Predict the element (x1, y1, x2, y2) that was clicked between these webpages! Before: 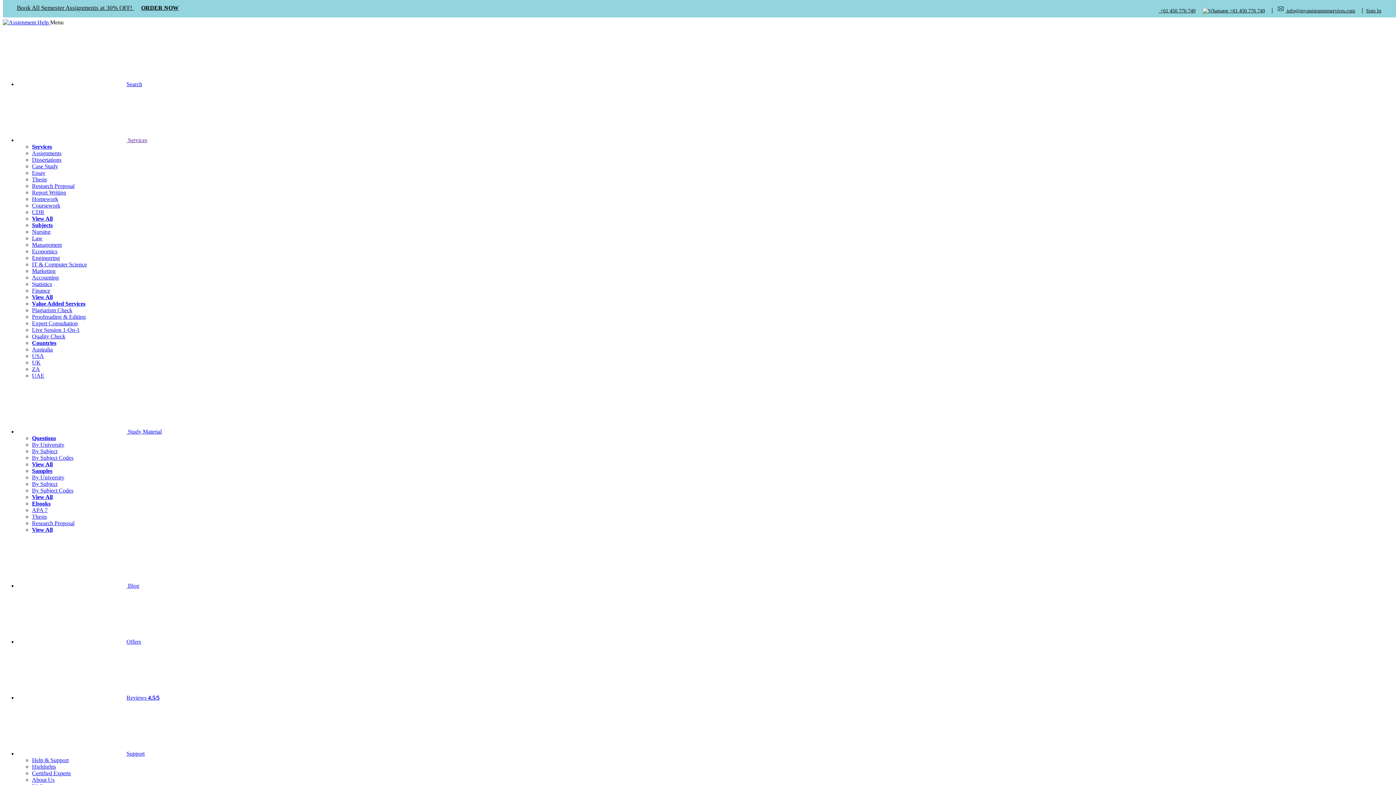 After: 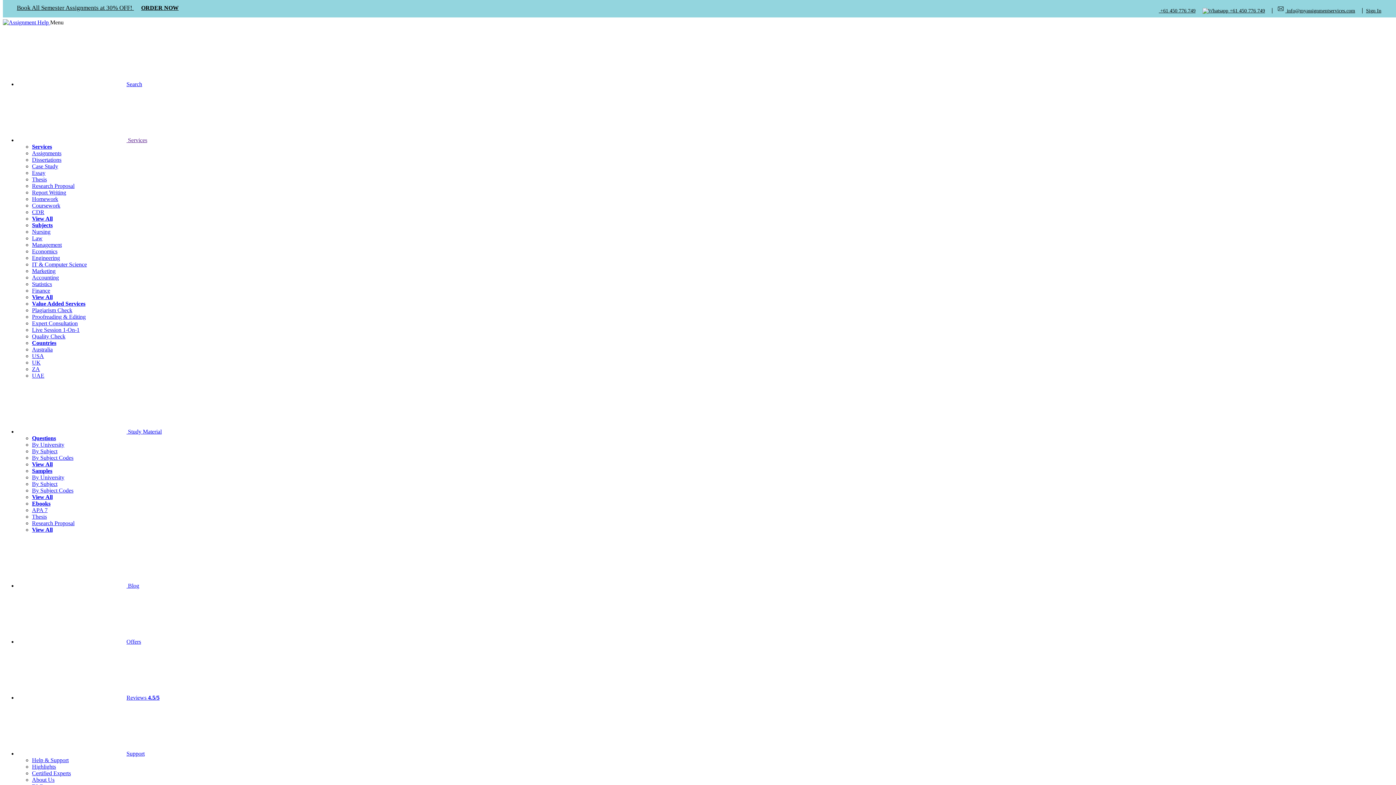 Action: label: Marketing bbox: (32, 268, 55, 274)